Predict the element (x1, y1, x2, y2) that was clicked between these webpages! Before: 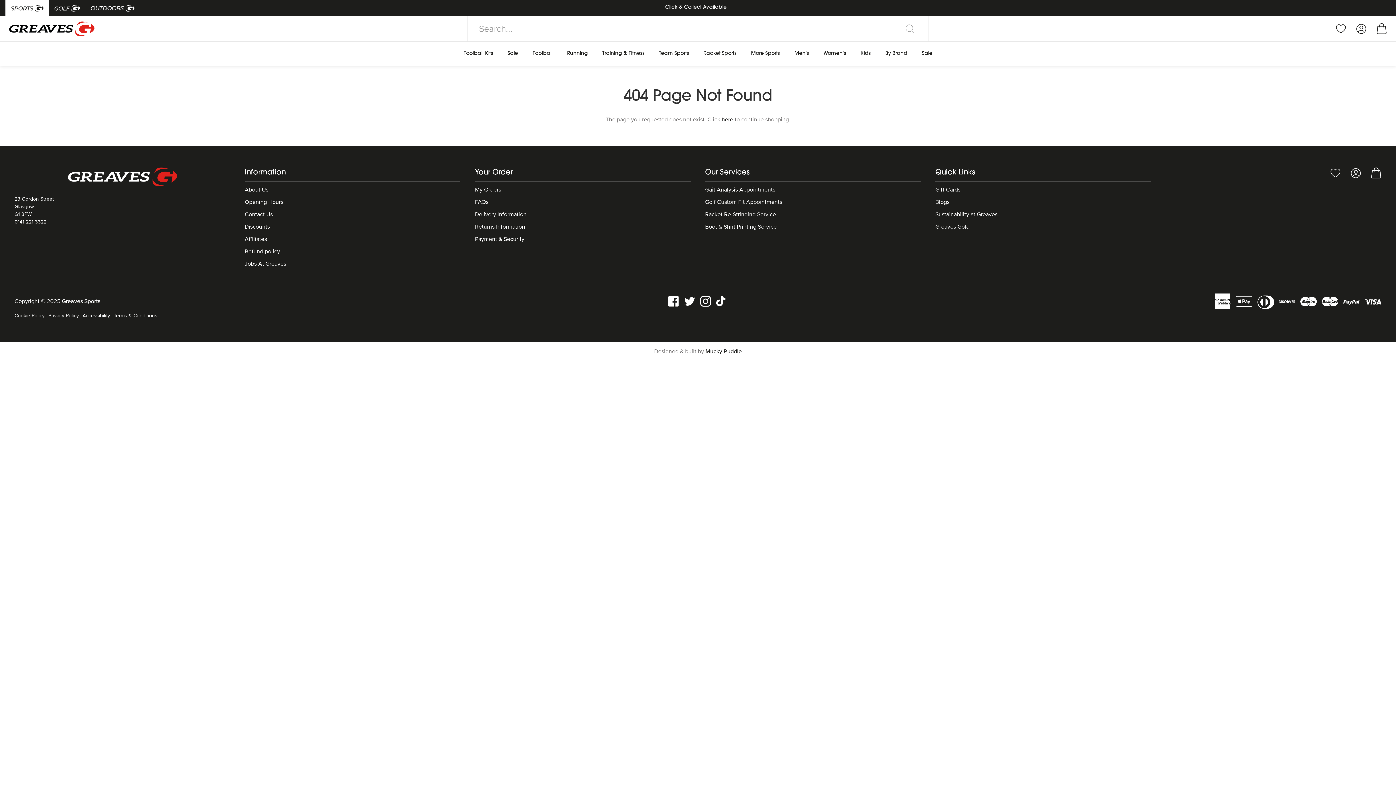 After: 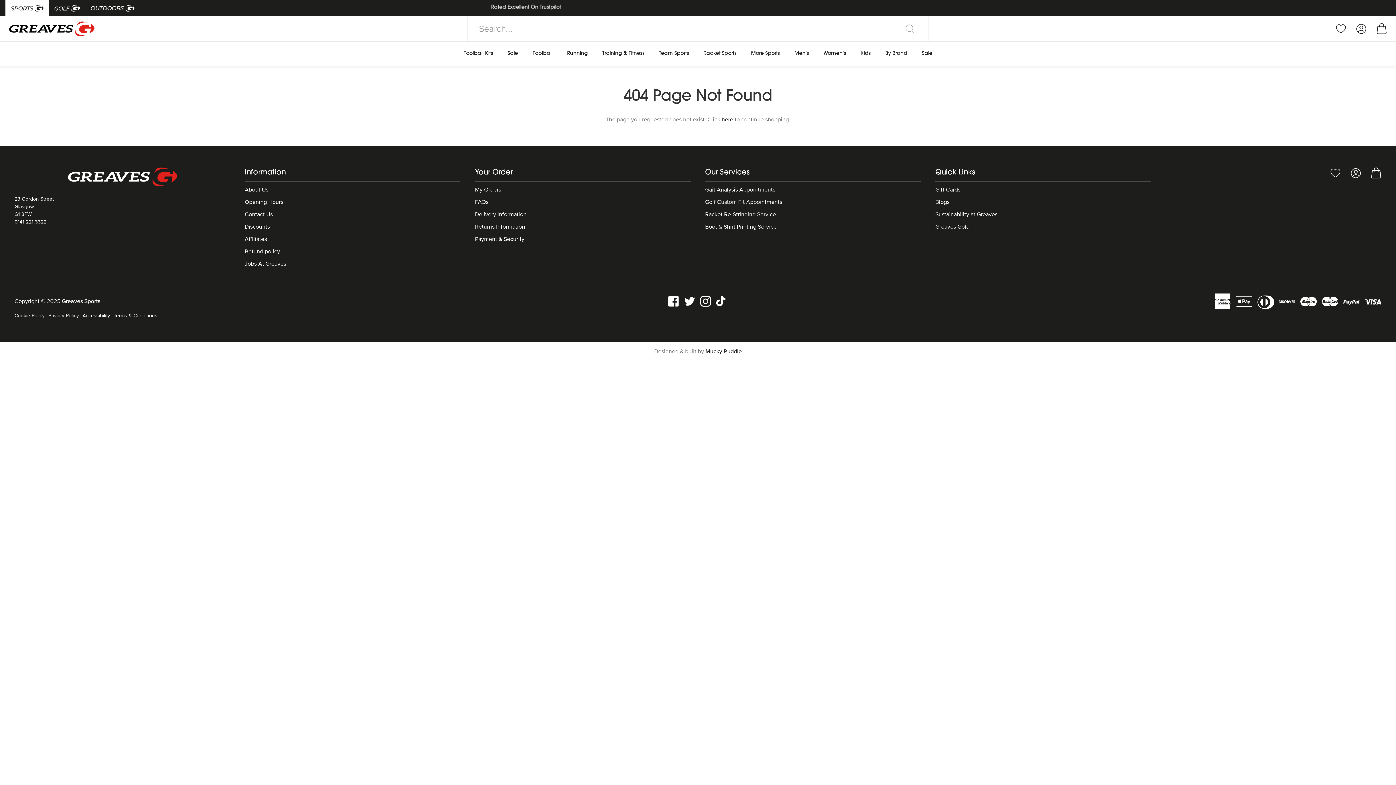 Action: bbox: (668, 297, 679, 304)